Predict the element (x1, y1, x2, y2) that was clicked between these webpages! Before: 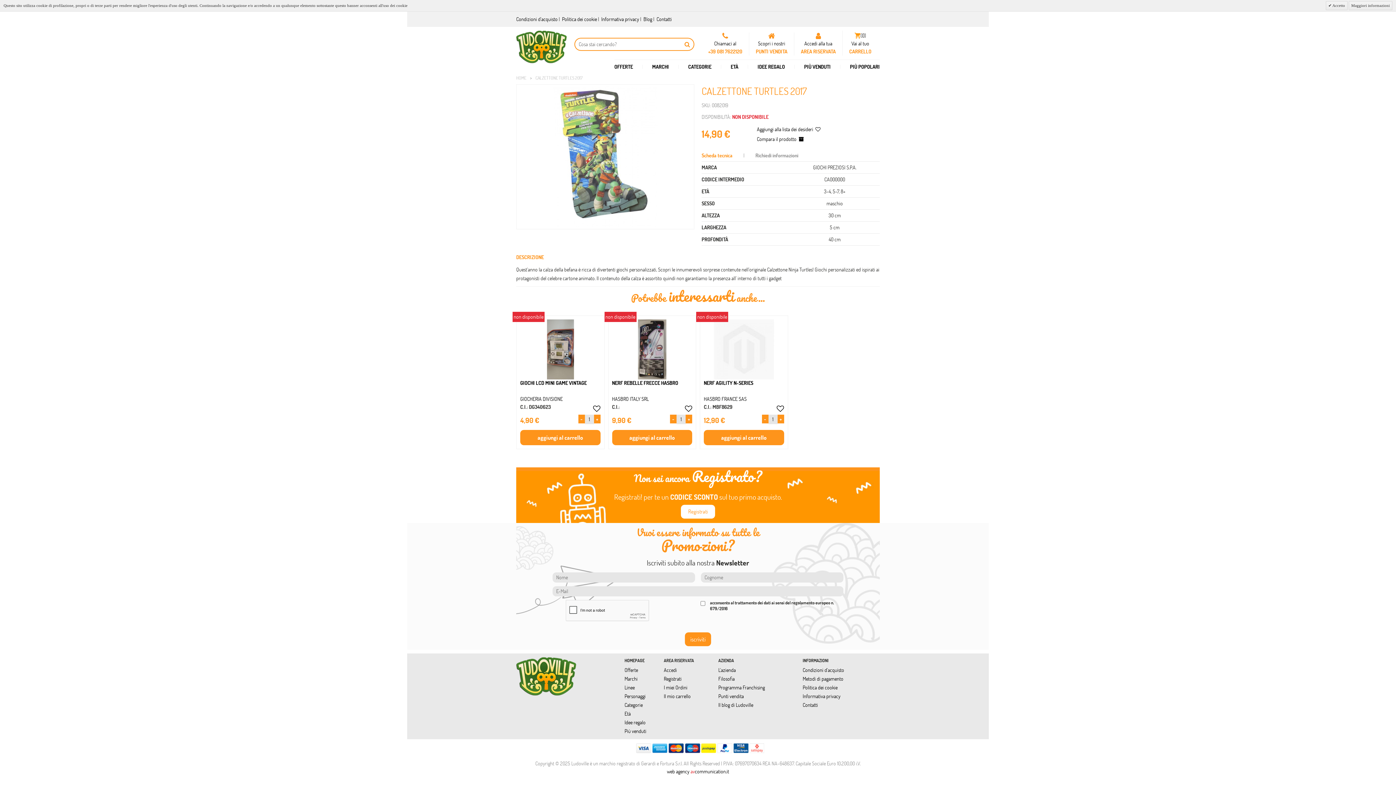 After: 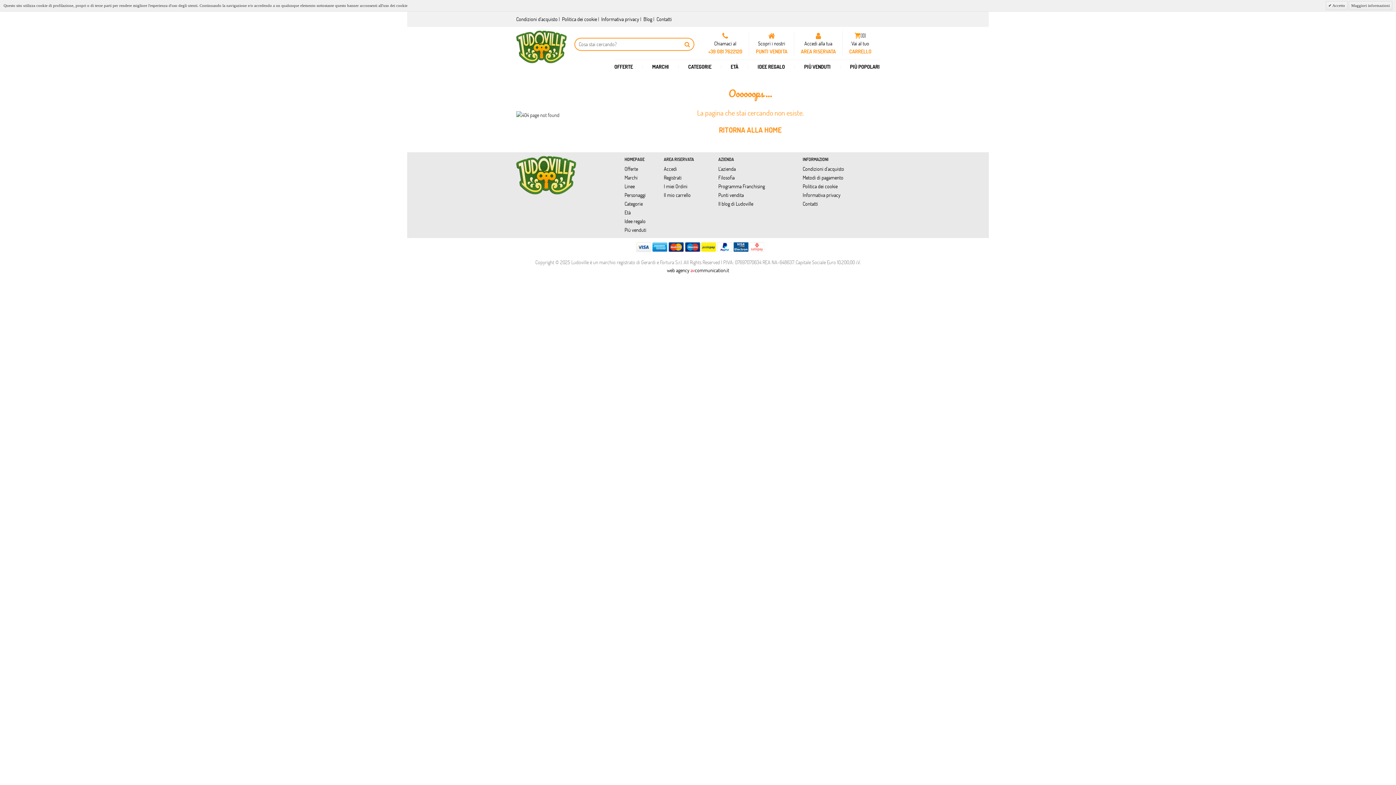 Action: bbox: (624, 727, 664, 735) label: Più venduti